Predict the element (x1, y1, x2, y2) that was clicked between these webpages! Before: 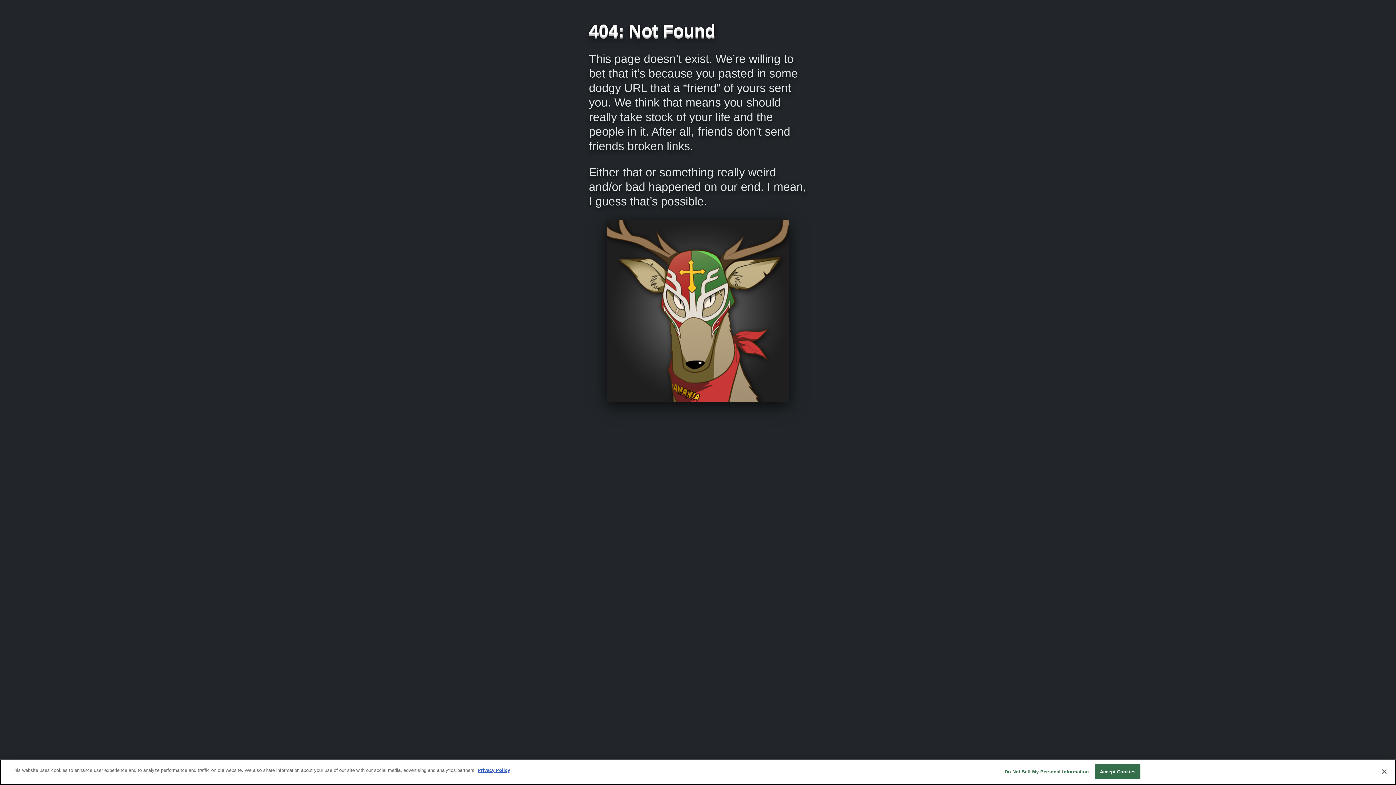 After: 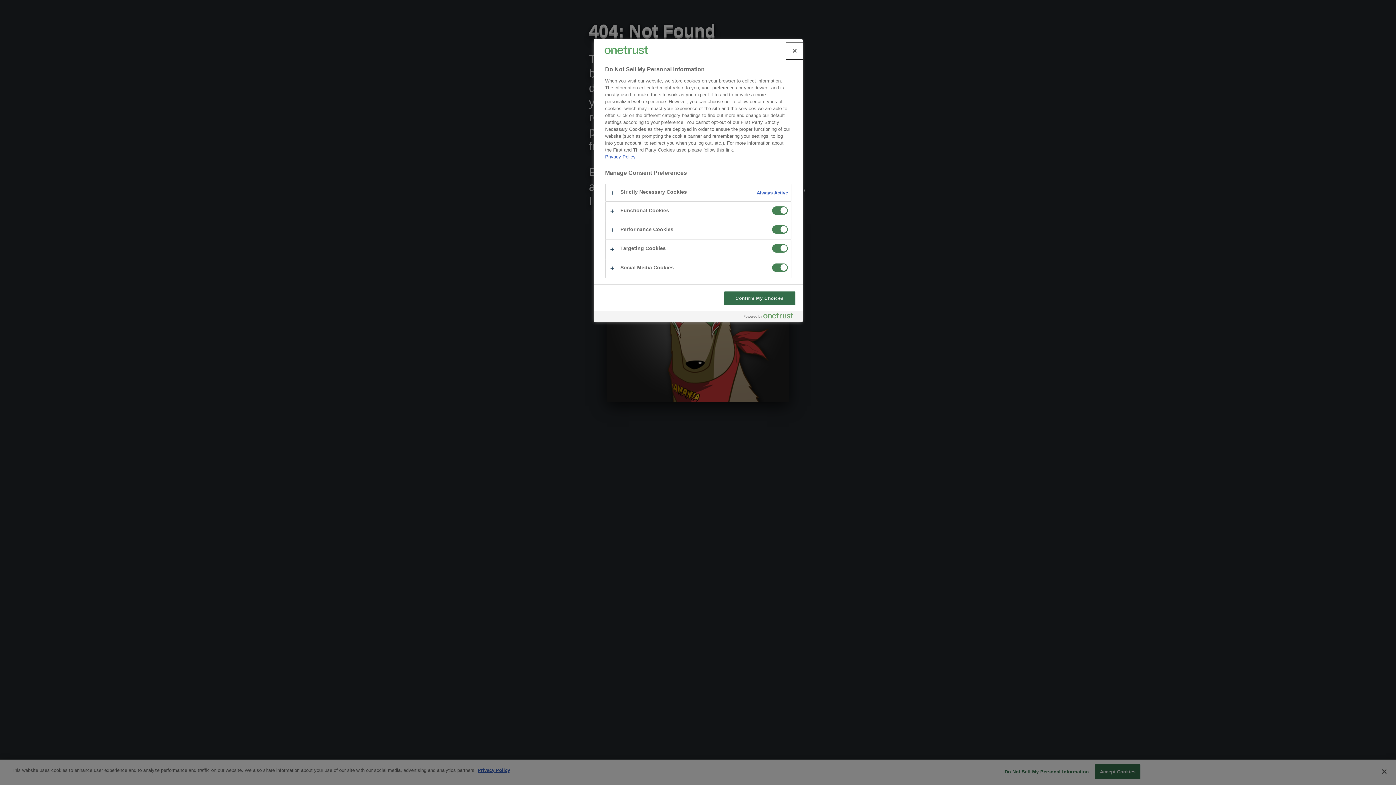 Action: label: Do Not Sell My Personal Information bbox: (1004, 765, 1089, 779)